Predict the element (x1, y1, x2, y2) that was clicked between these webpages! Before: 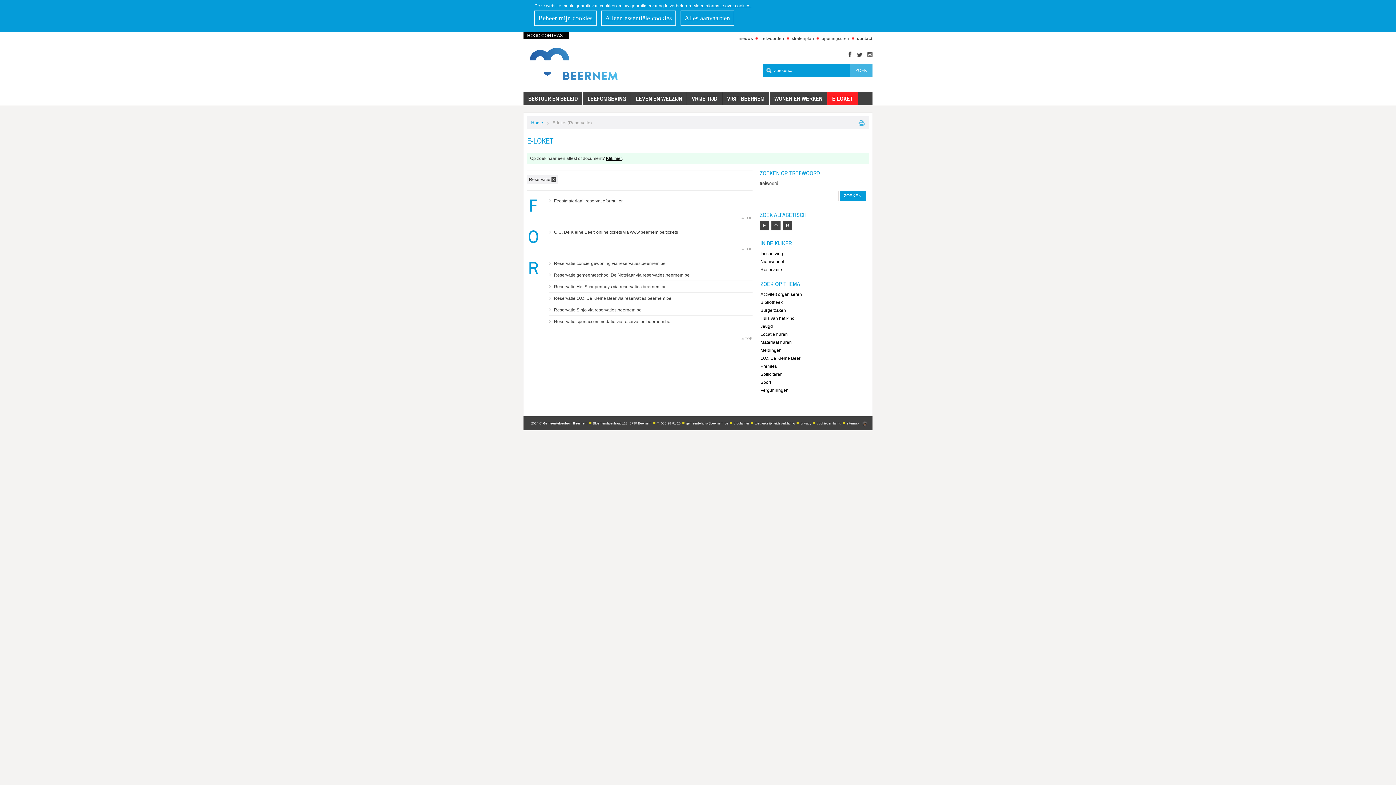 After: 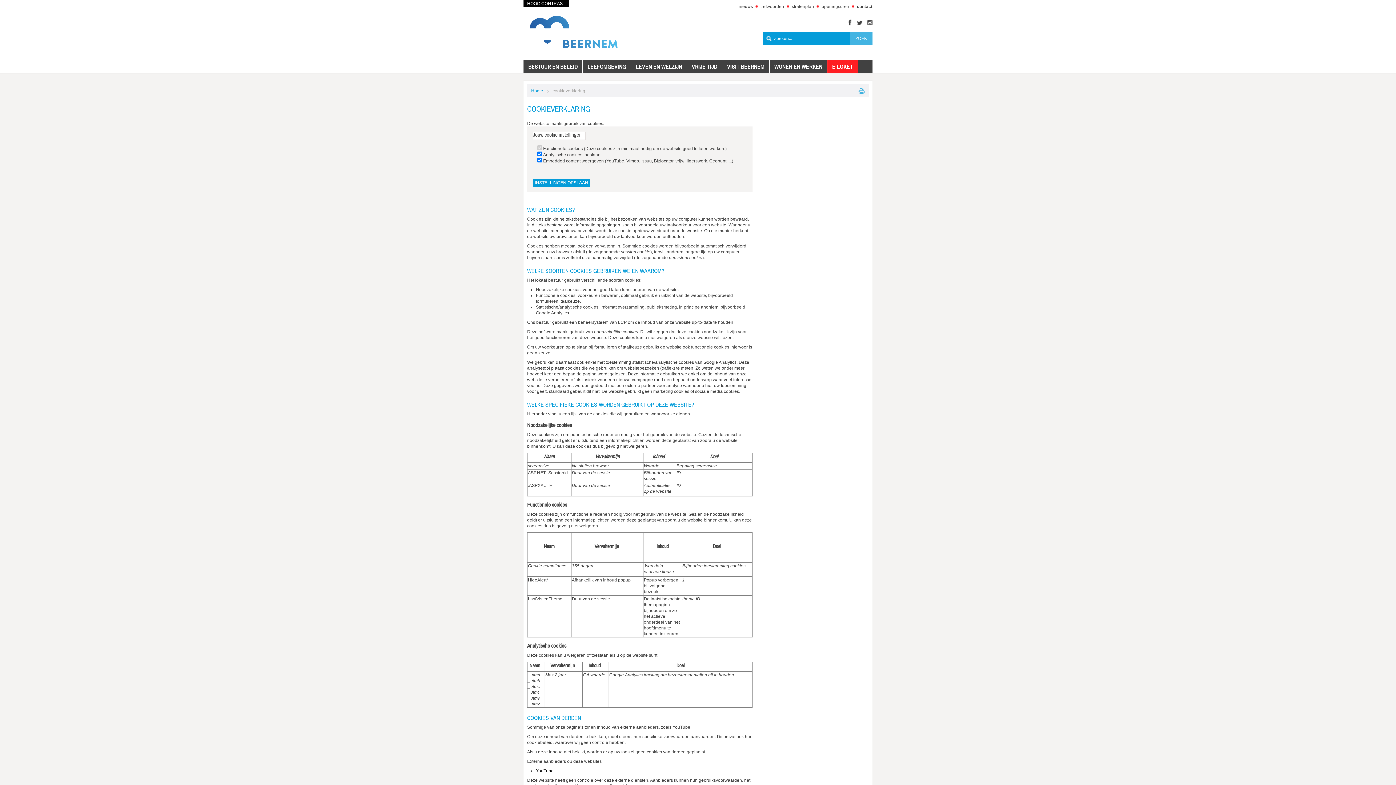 Action: bbox: (680, 10, 734, 25) label: Alles aanvaarden